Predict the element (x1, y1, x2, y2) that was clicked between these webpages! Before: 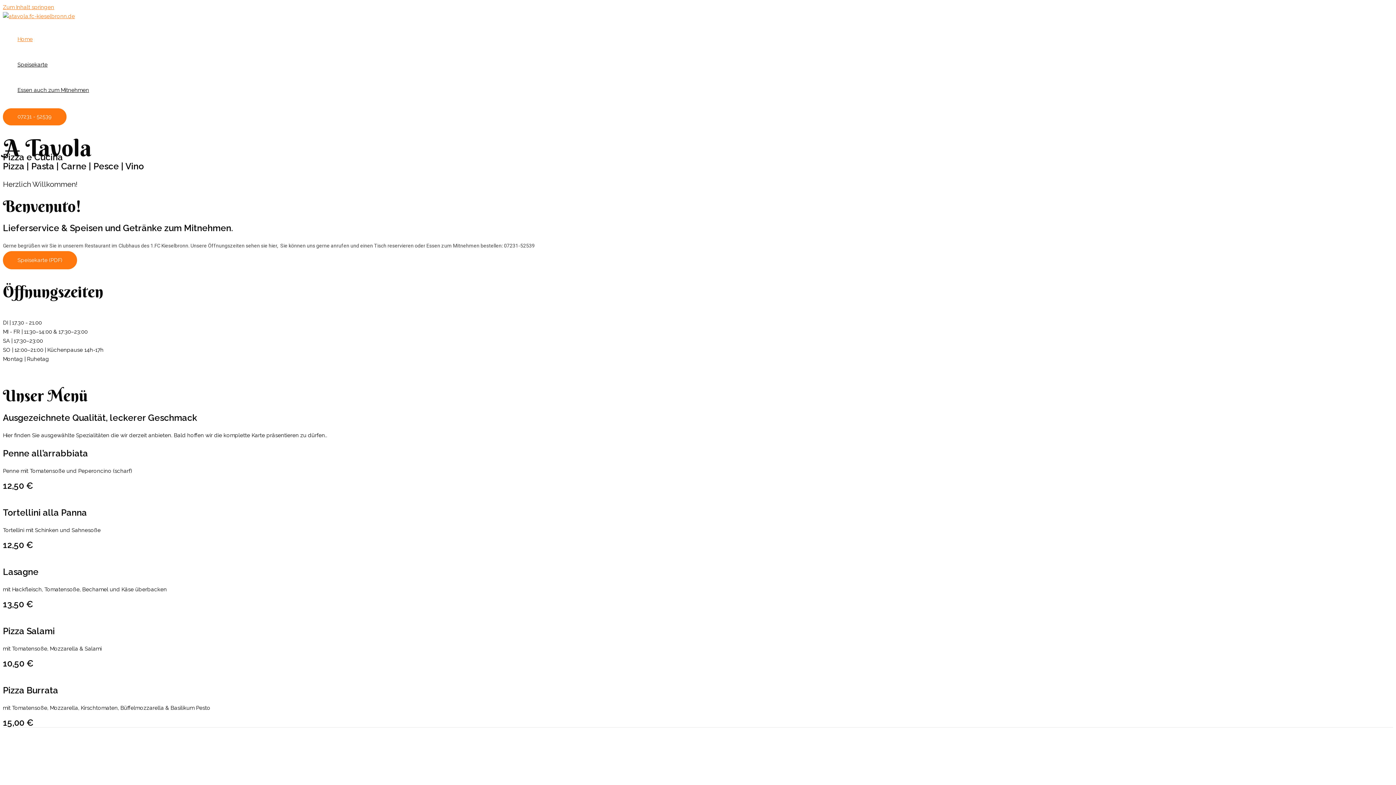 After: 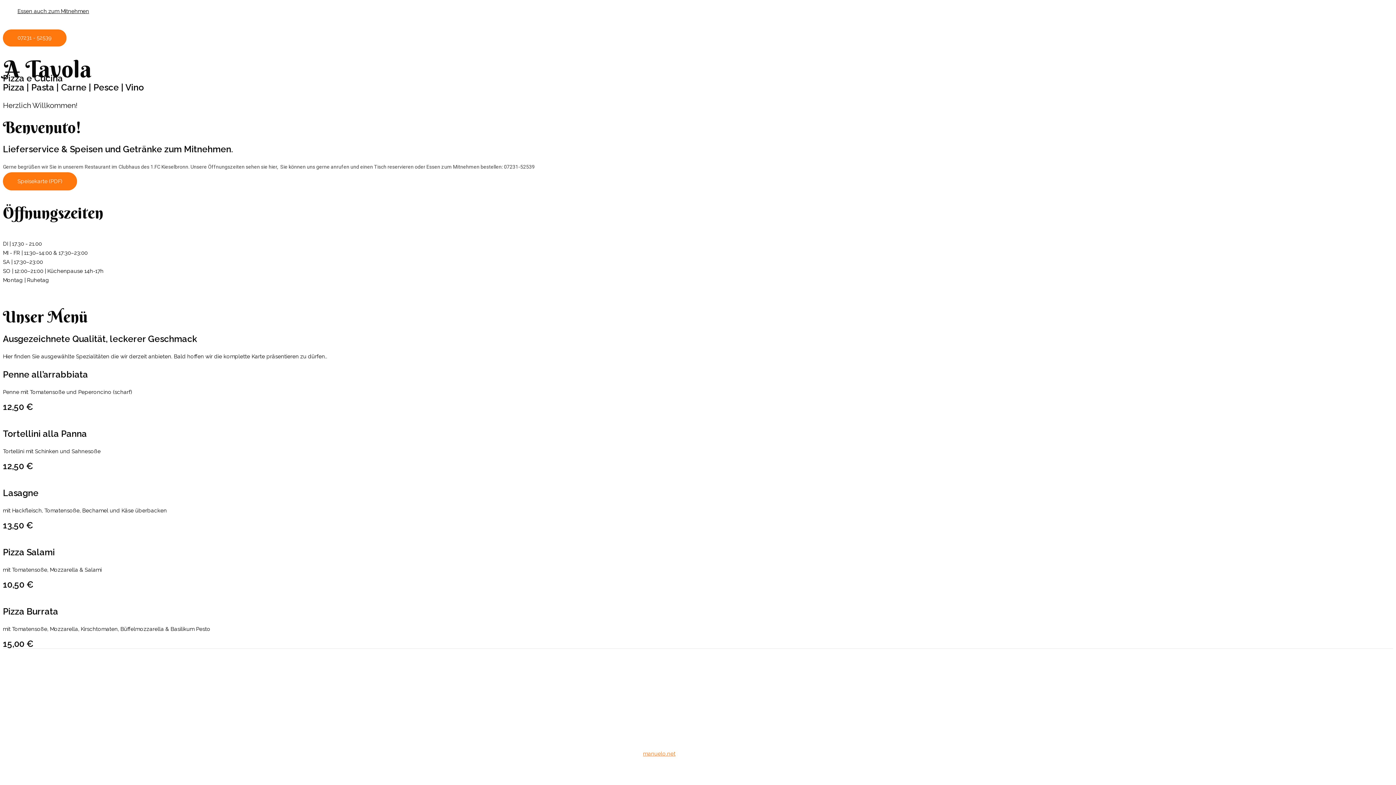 Action: label: Speisekarte bbox: (17, 52, 89, 77)